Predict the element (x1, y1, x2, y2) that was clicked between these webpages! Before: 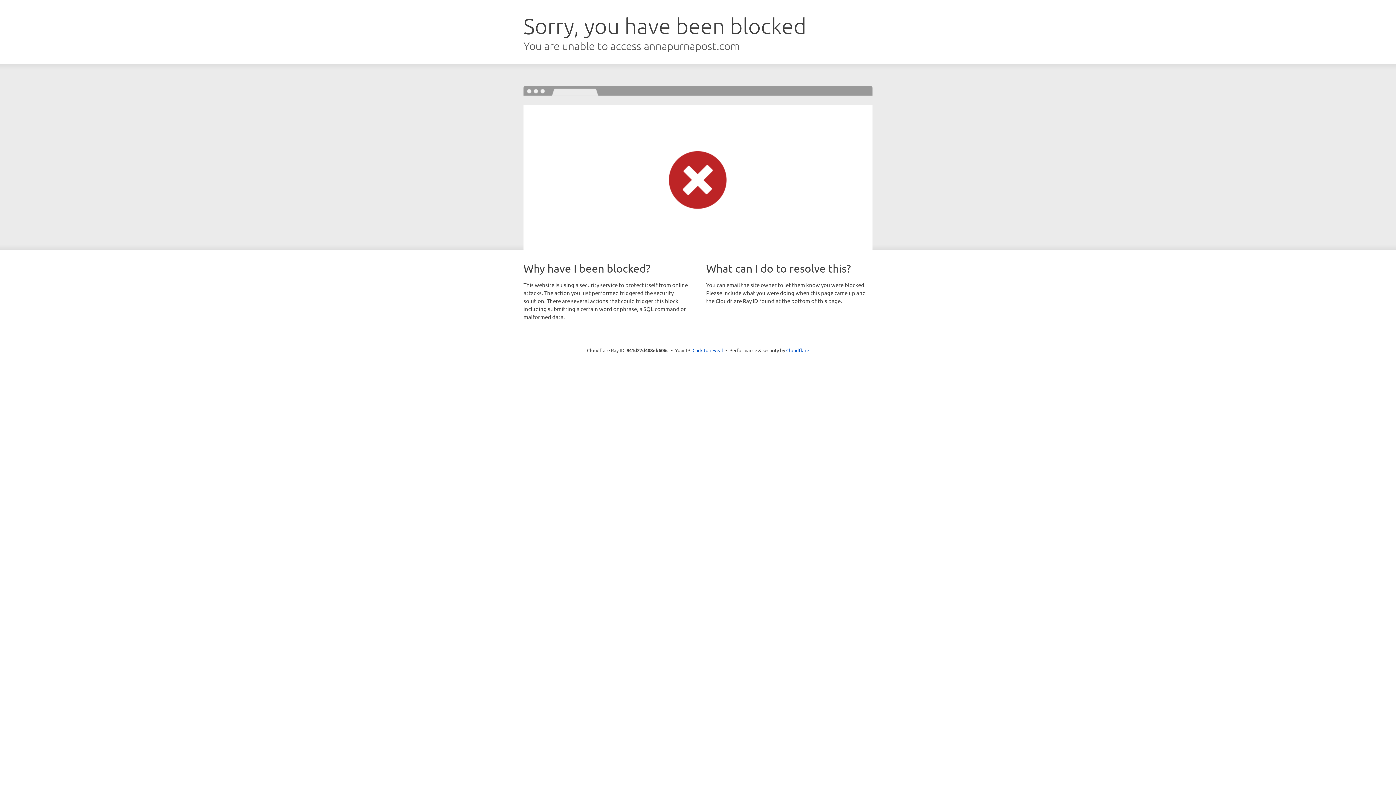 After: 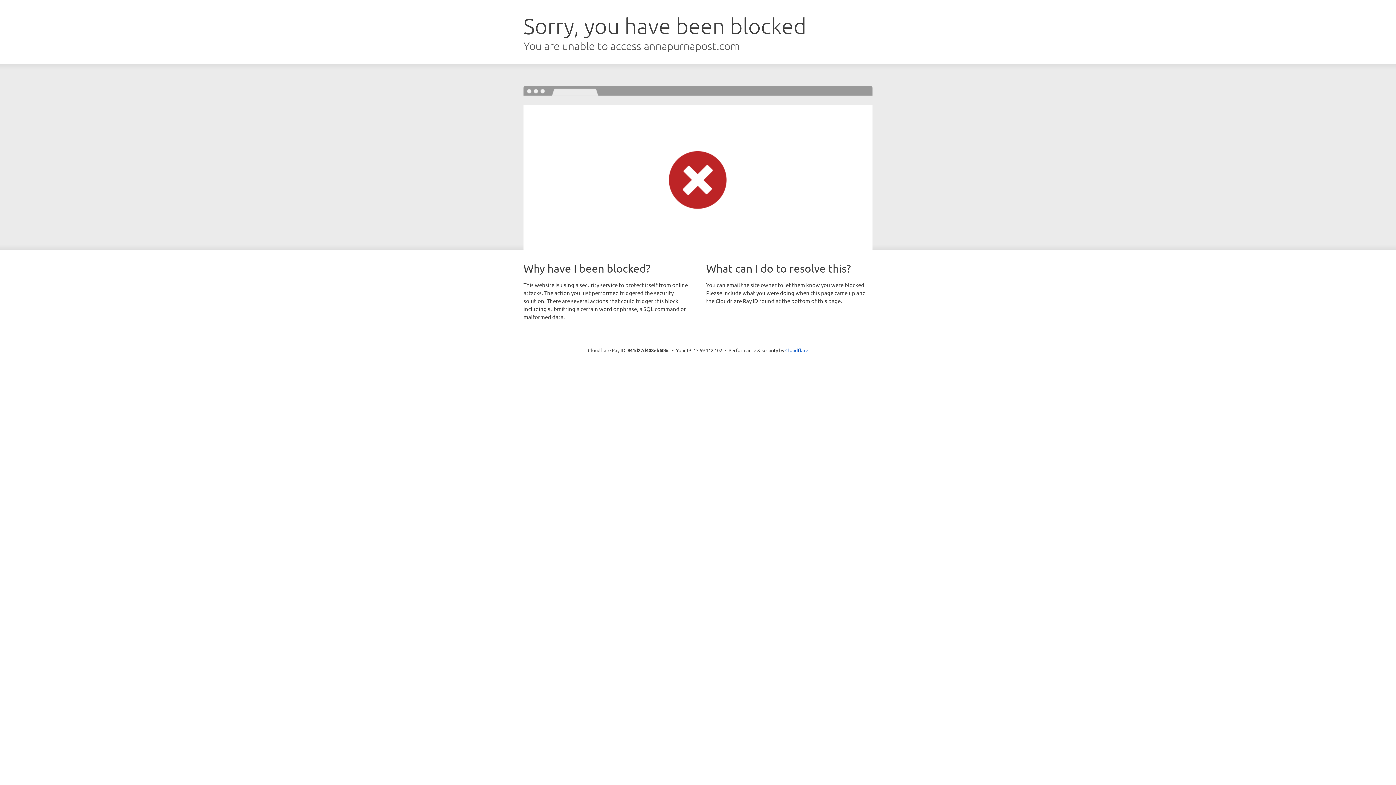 Action: bbox: (692, 346, 723, 353) label: Click to reveal